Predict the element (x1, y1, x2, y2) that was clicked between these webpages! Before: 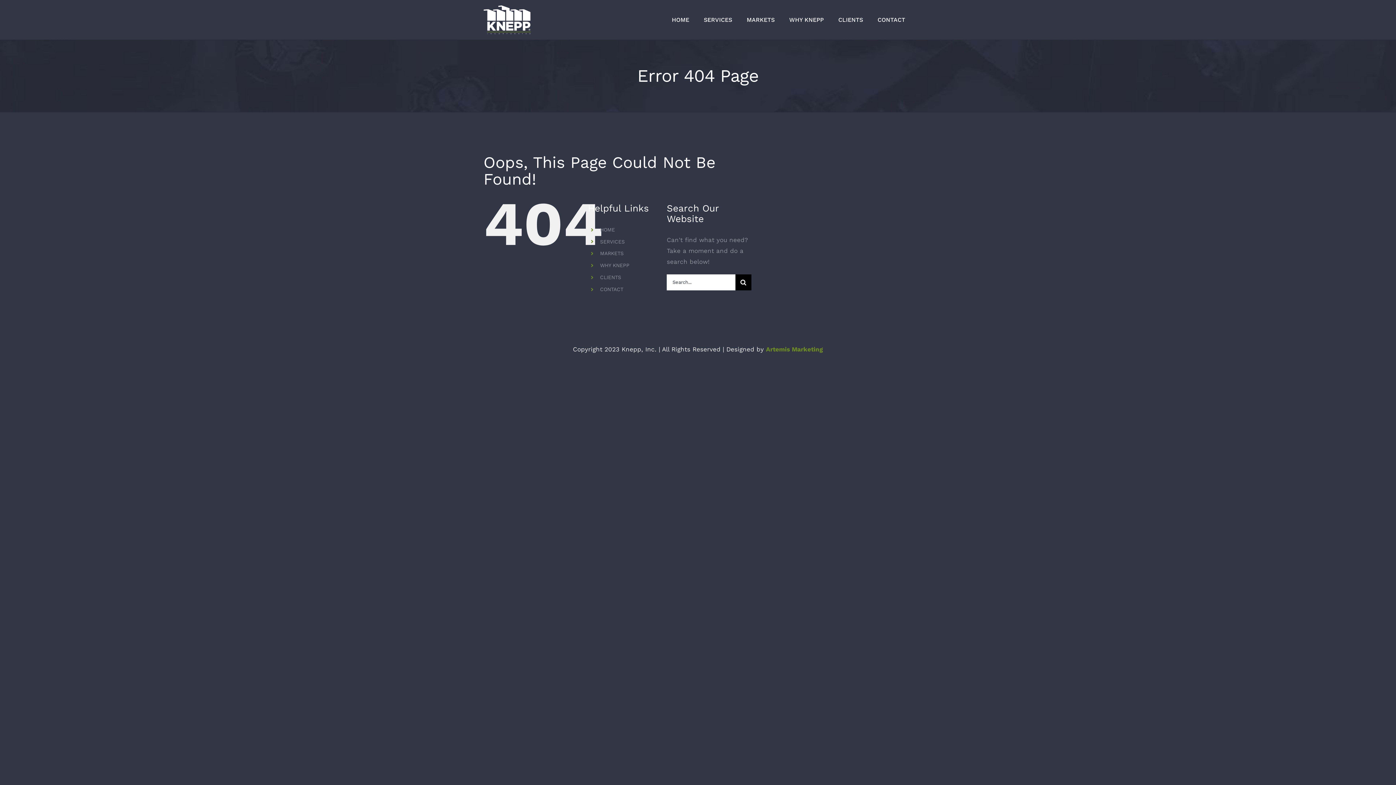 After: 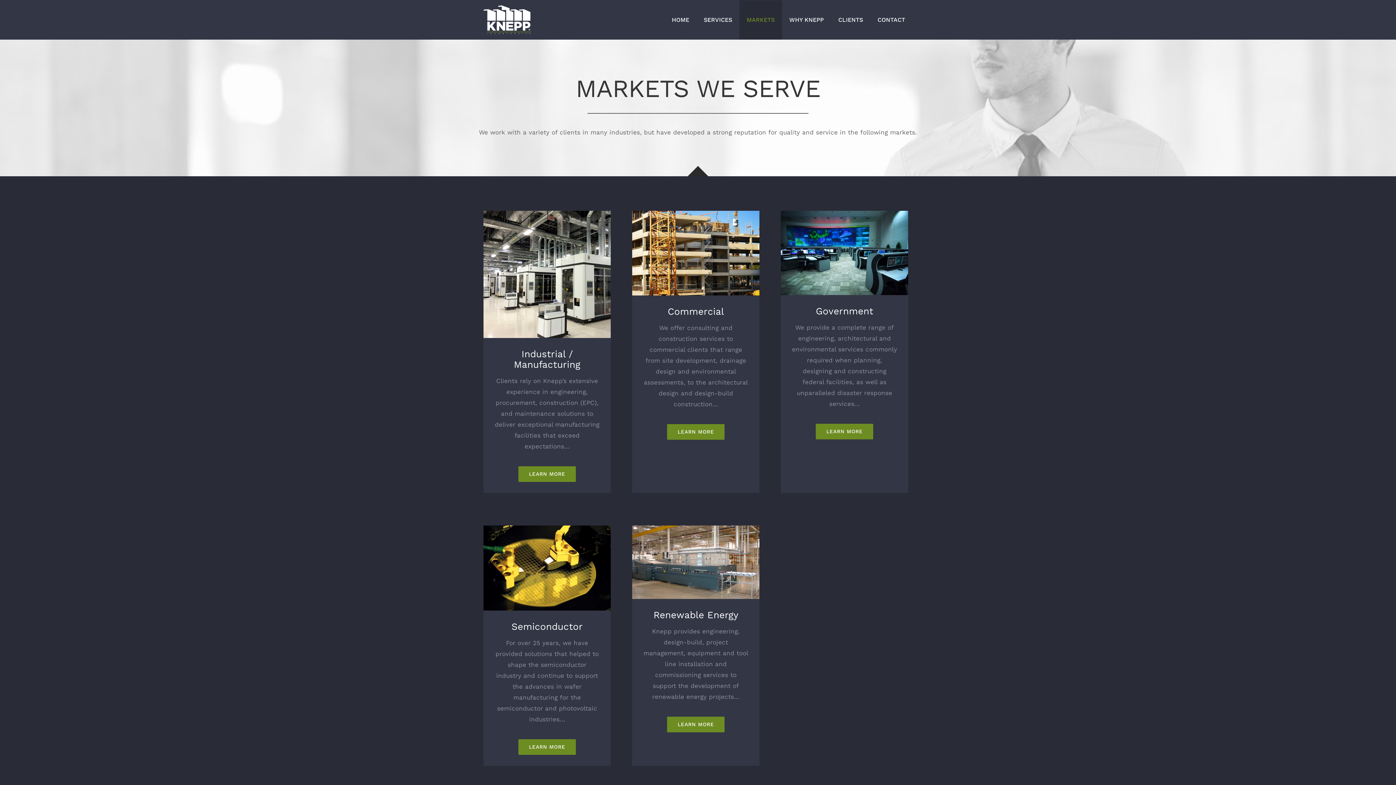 Action: label: MARKETS bbox: (600, 250, 623, 256)